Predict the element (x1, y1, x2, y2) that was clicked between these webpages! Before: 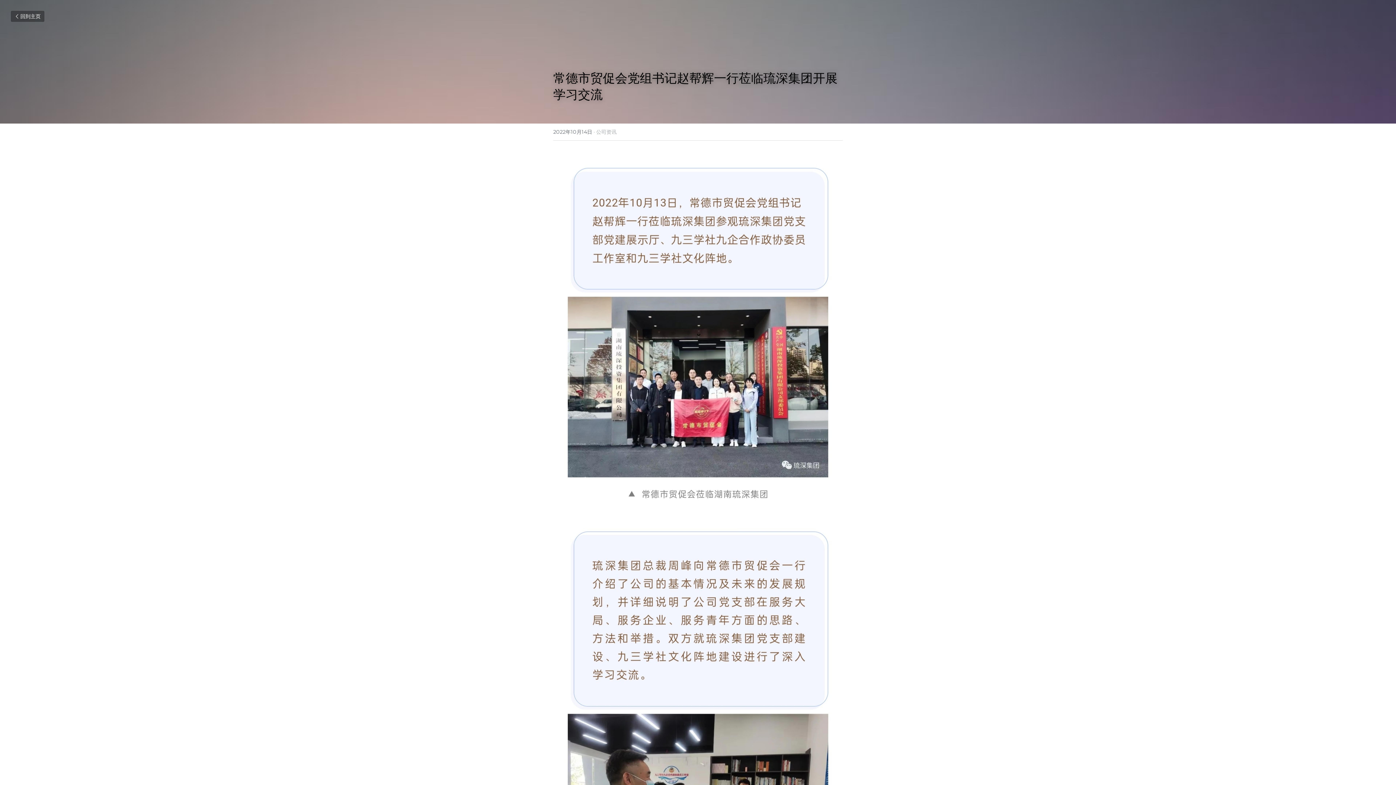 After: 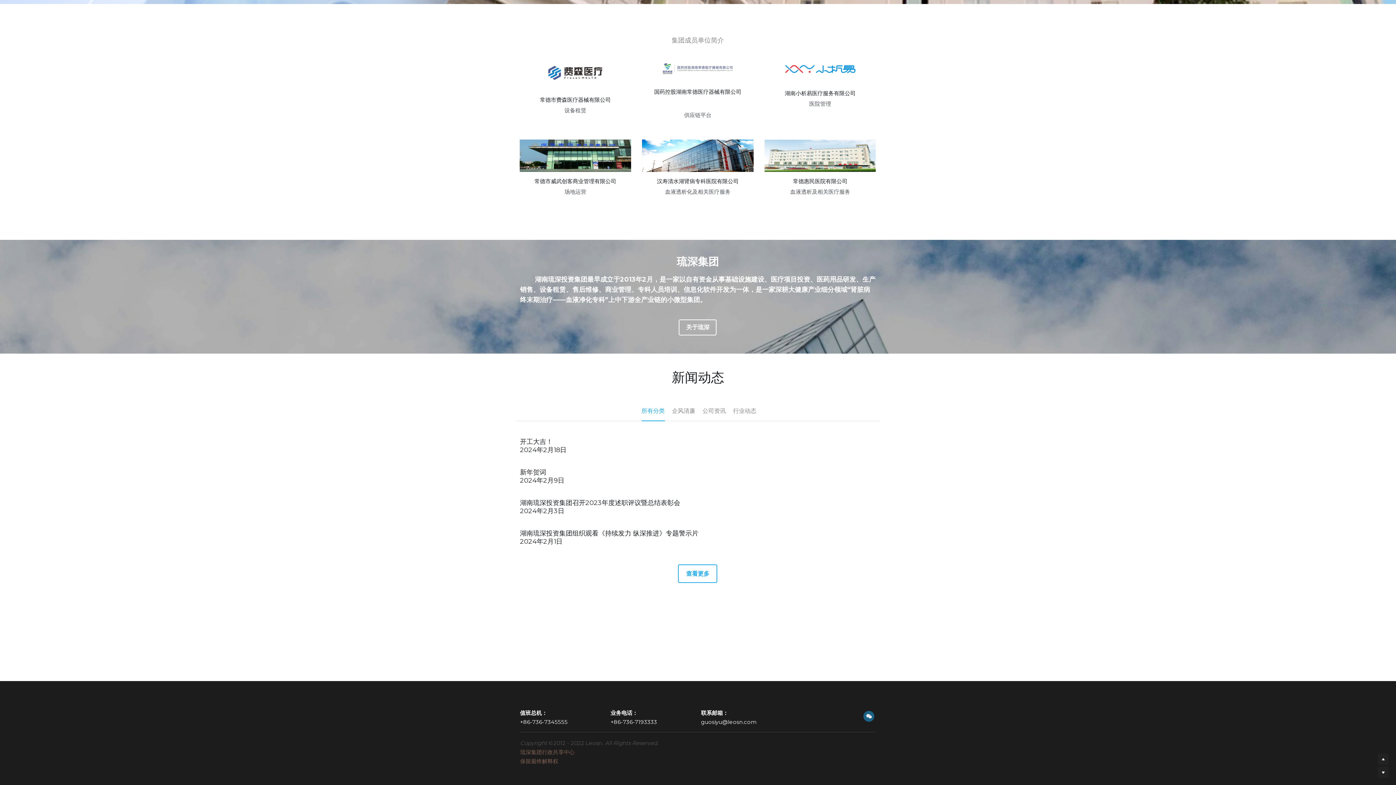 Action: bbox: (10, 10, 44, 21) label: 回到主页